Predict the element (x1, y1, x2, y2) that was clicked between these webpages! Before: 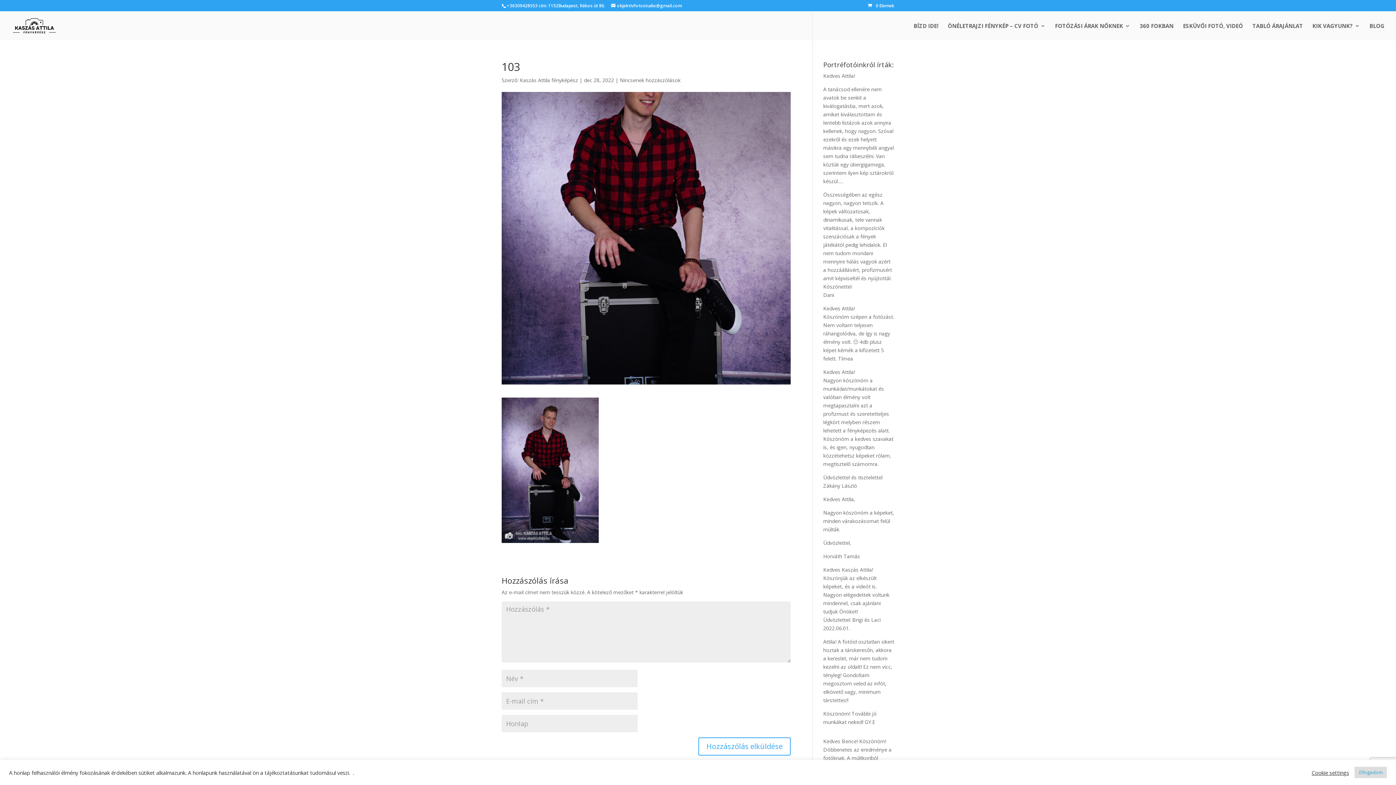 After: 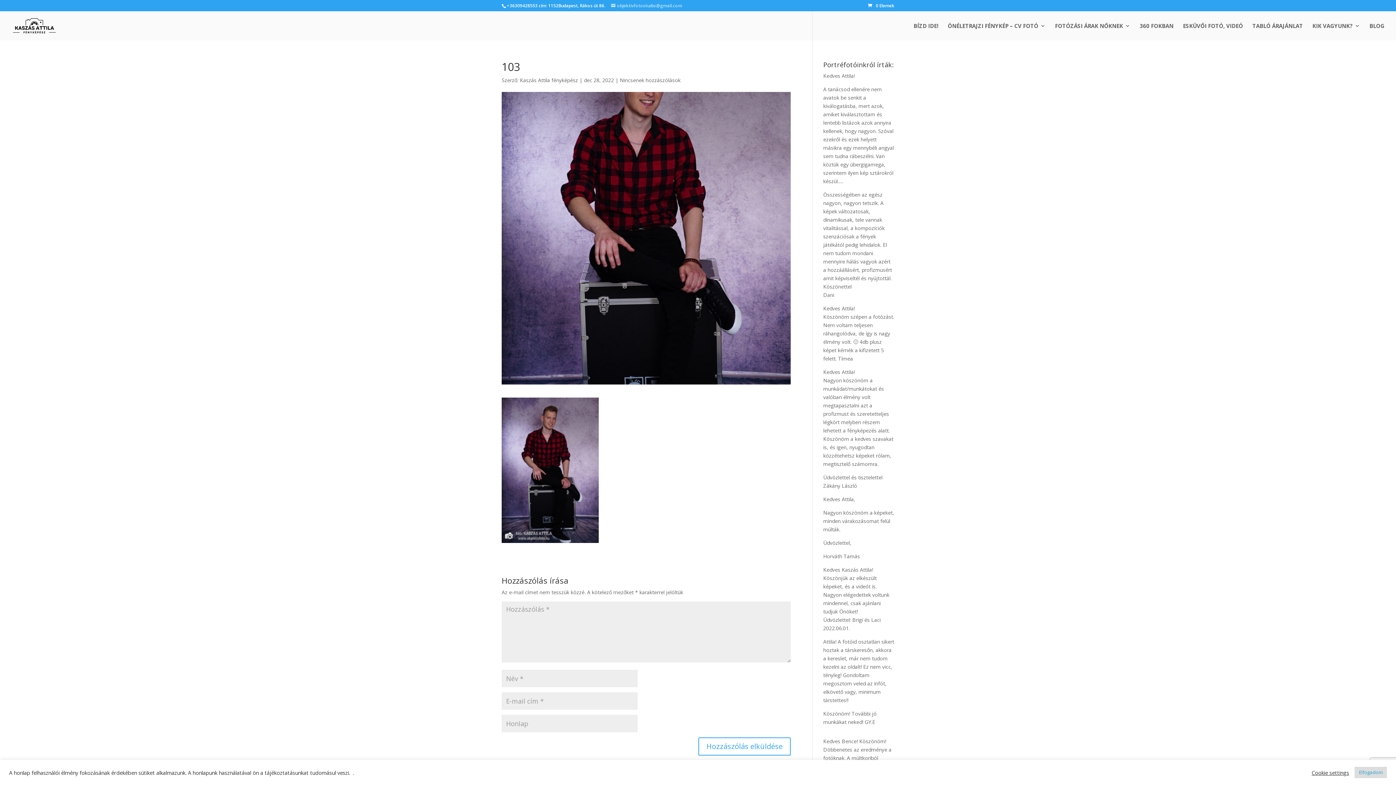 Action: label: objektivfotostudio@gmail.com bbox: (611, 2, 682, 8)